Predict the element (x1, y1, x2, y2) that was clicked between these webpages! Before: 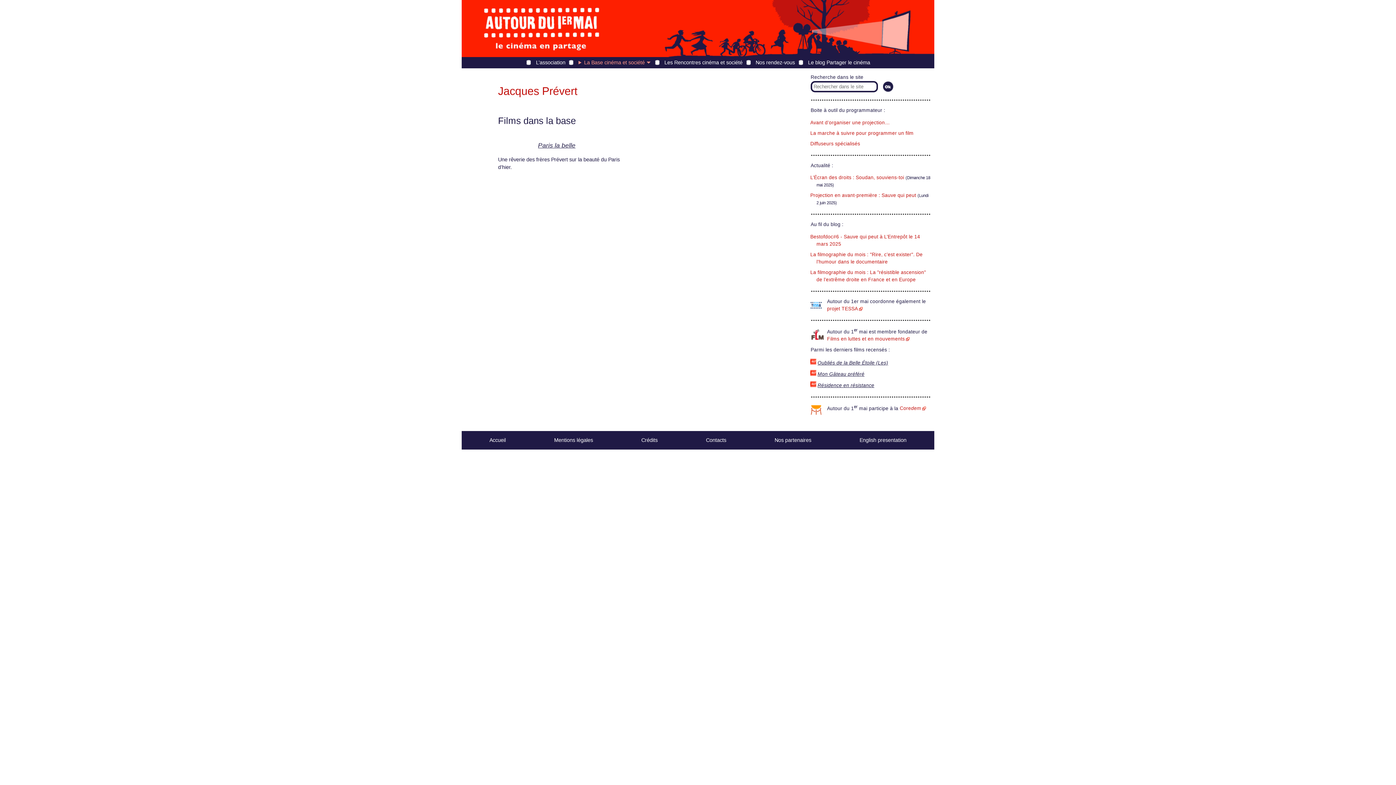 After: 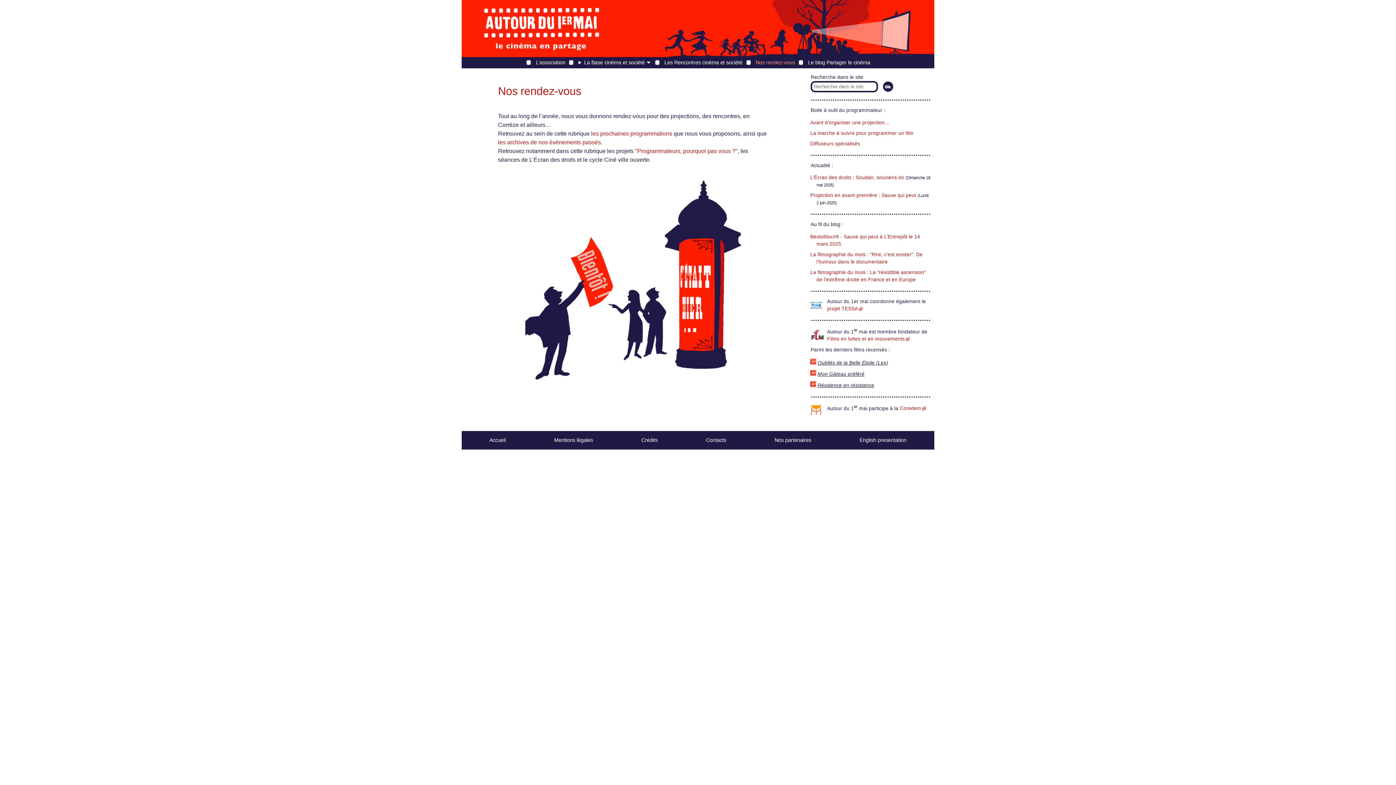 Action: label: Nos rendez-vous bbox: (755, 59, 795, 65)